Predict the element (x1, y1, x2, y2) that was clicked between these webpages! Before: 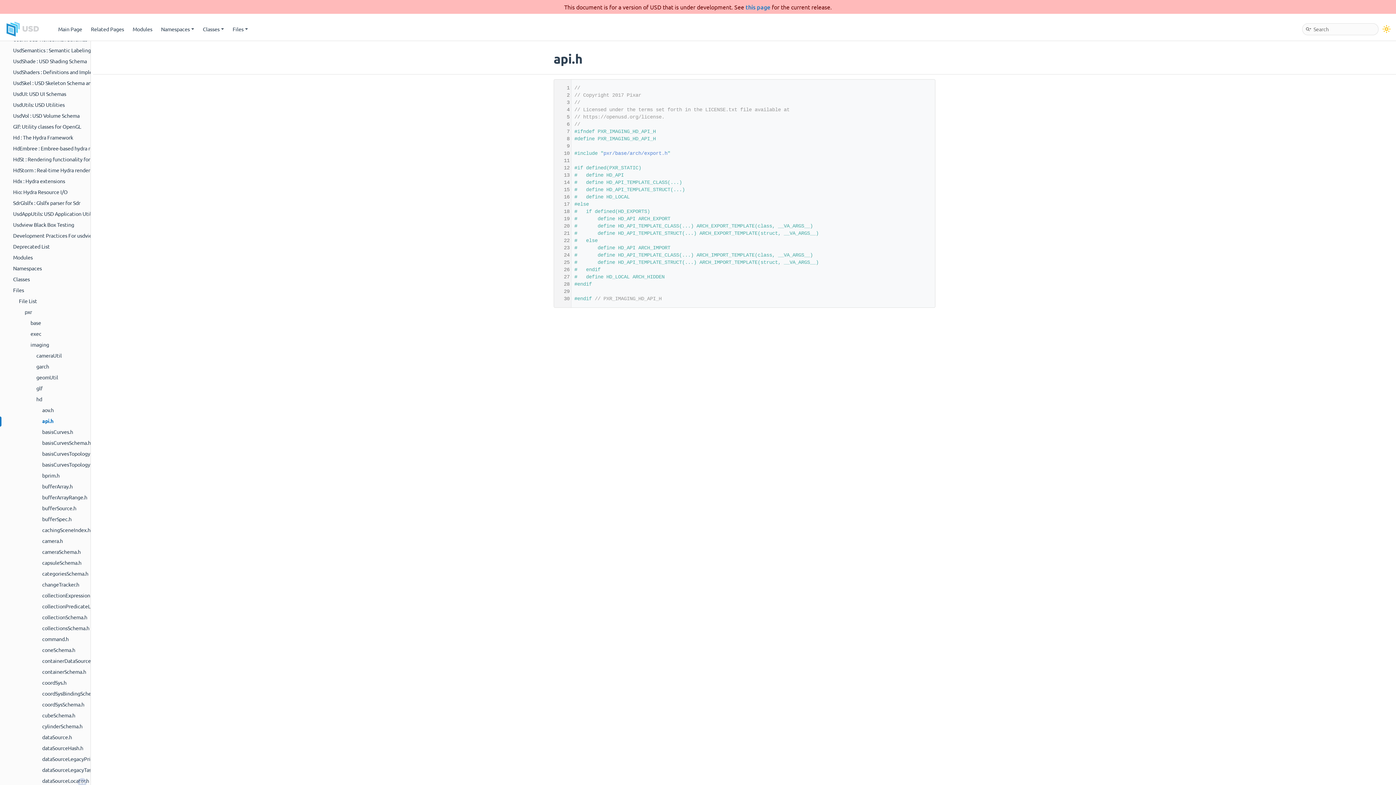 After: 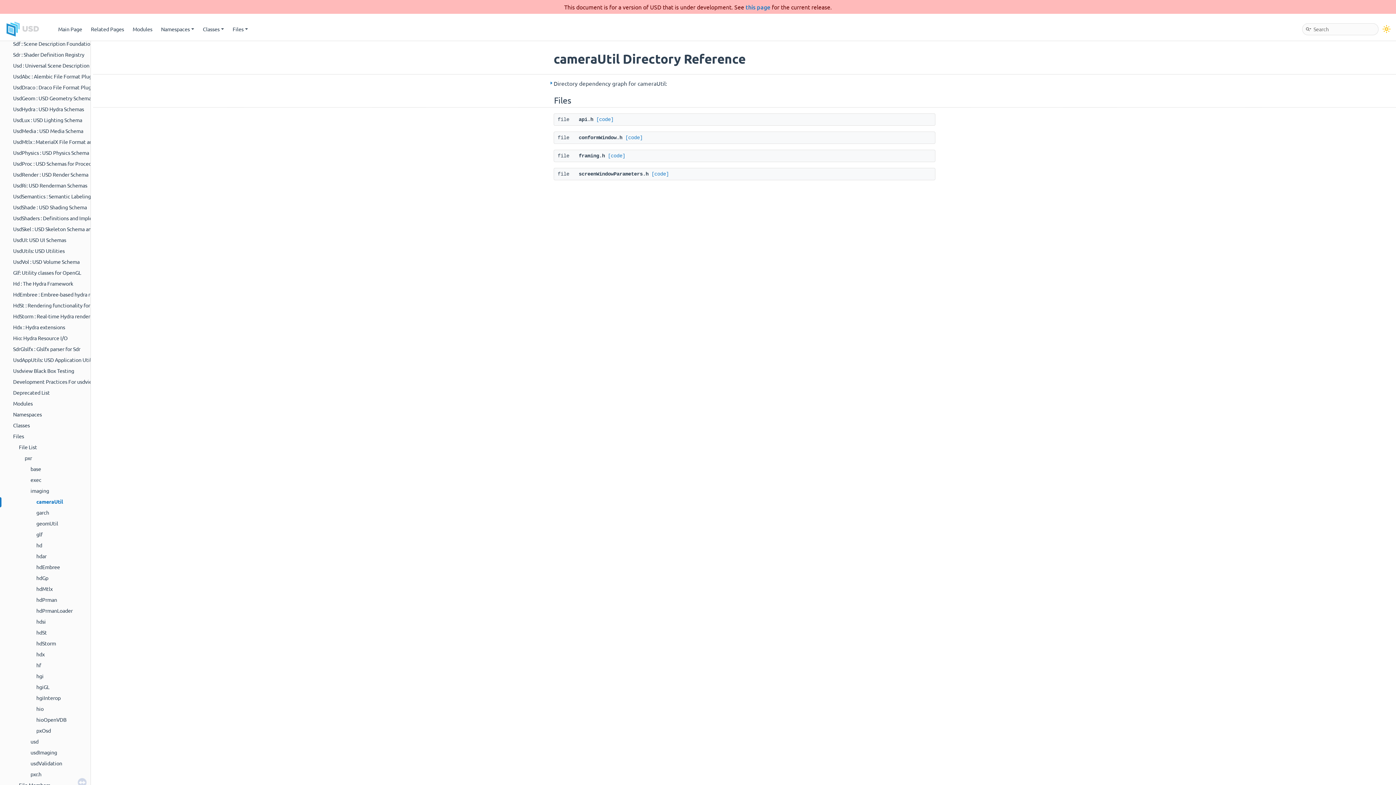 Action: label: cameraUtil bbox: (35, 351, 62, 359)